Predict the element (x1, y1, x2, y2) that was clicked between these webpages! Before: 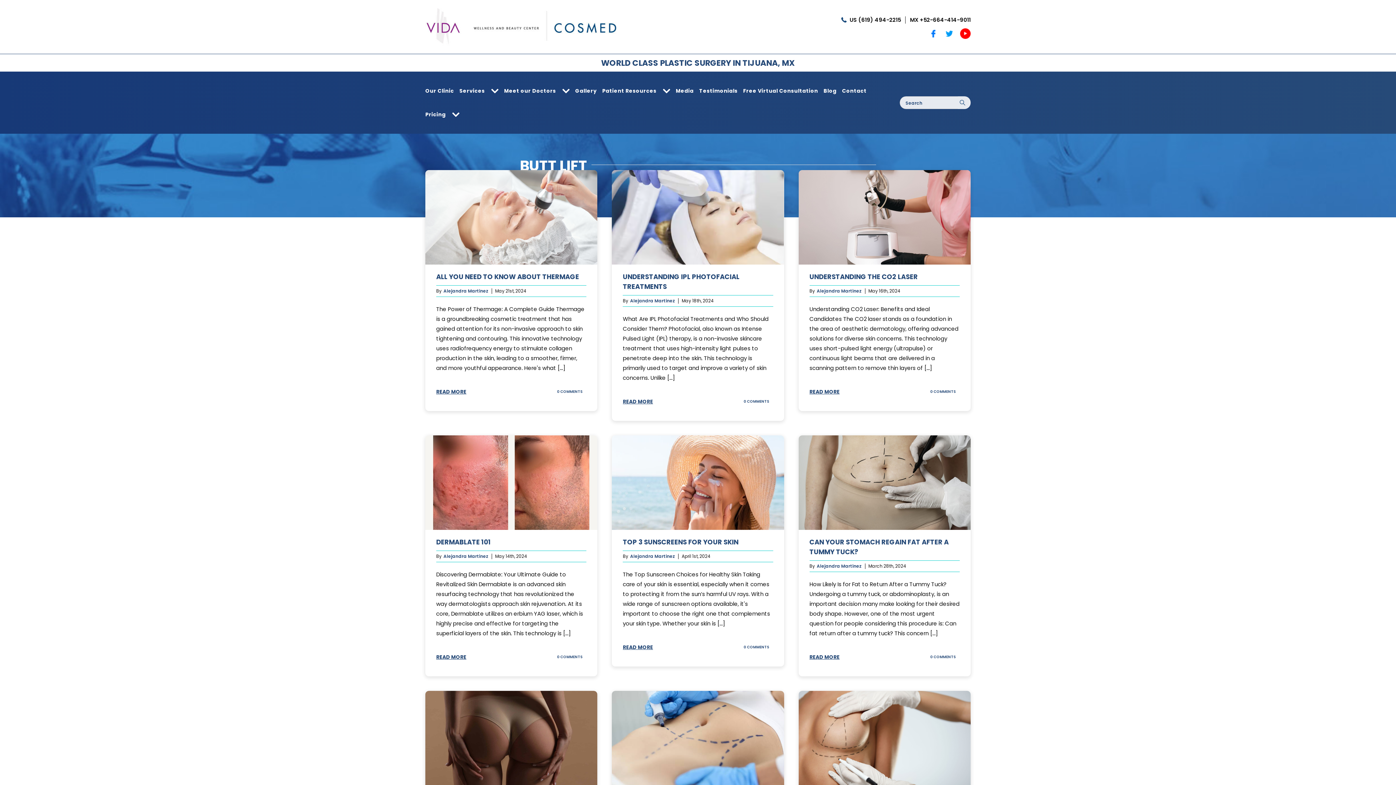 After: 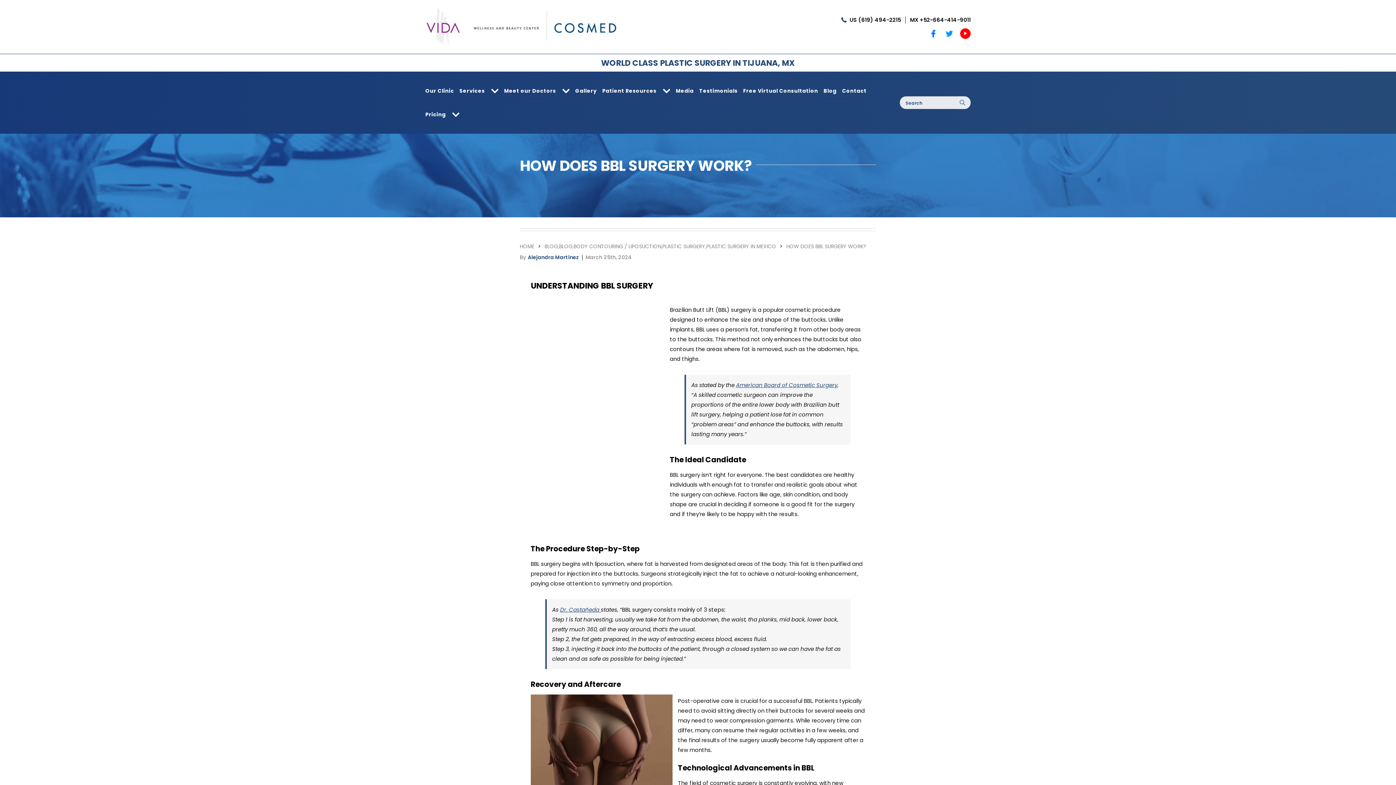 Action: bbox: (425, 691, 597, 785)